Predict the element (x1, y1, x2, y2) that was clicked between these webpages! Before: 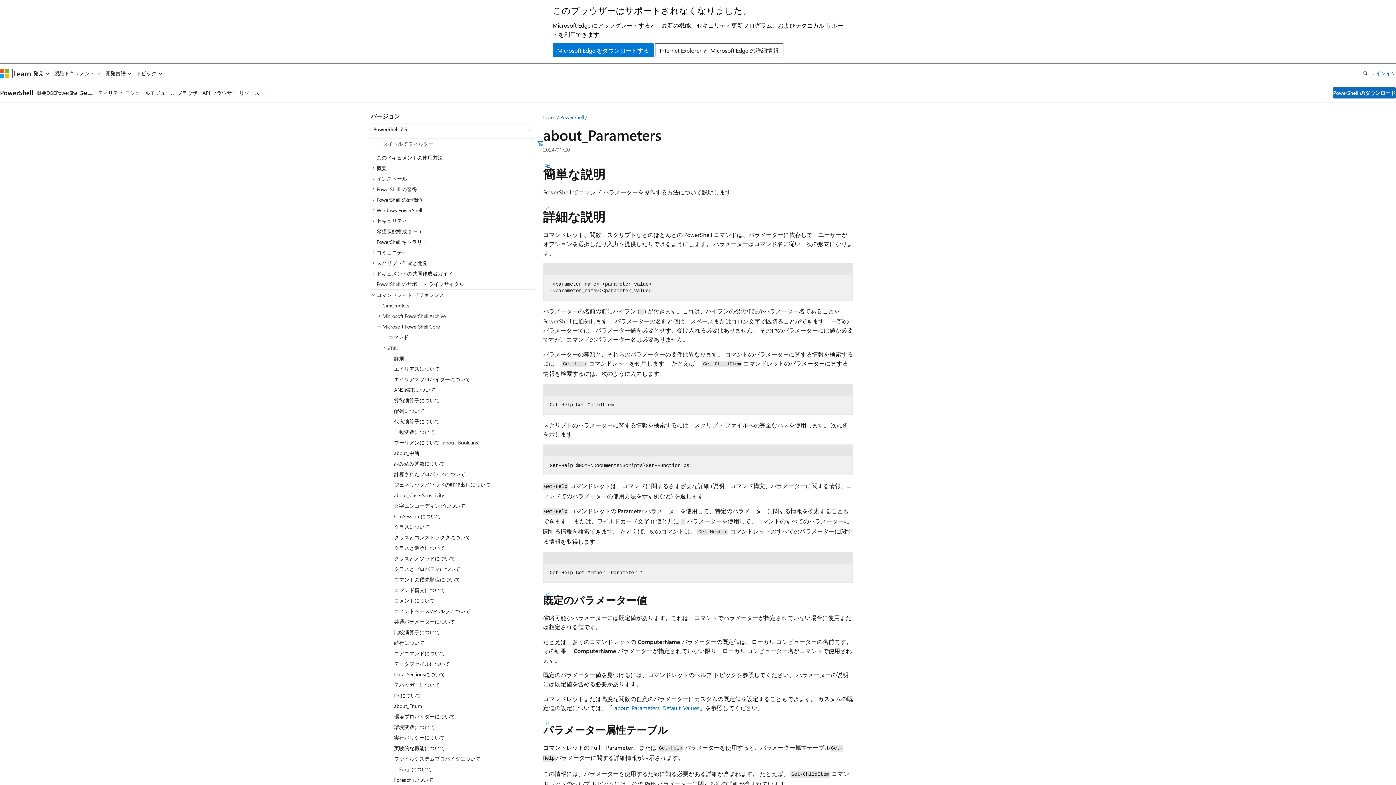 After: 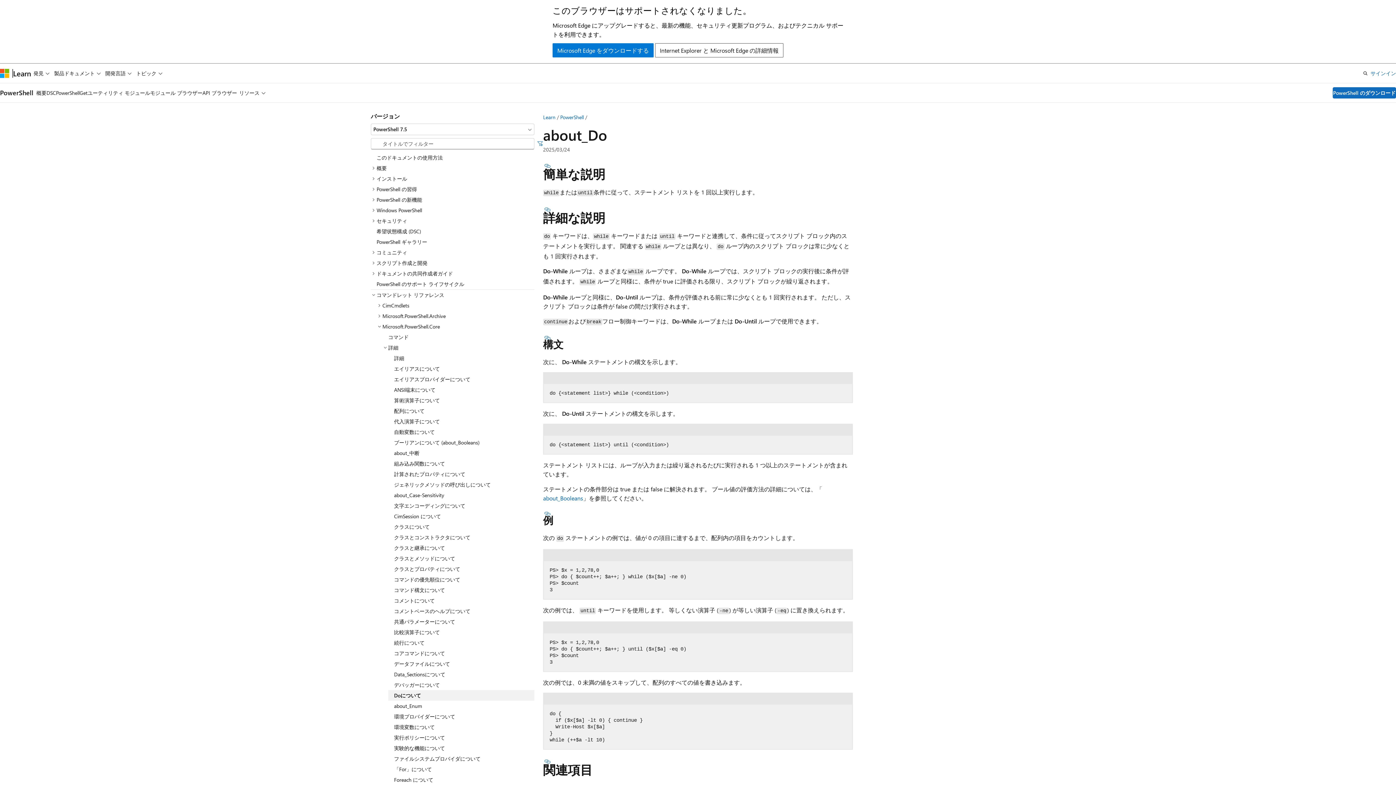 Action: bbox: (388, 690, 534, 701) label: Doについて